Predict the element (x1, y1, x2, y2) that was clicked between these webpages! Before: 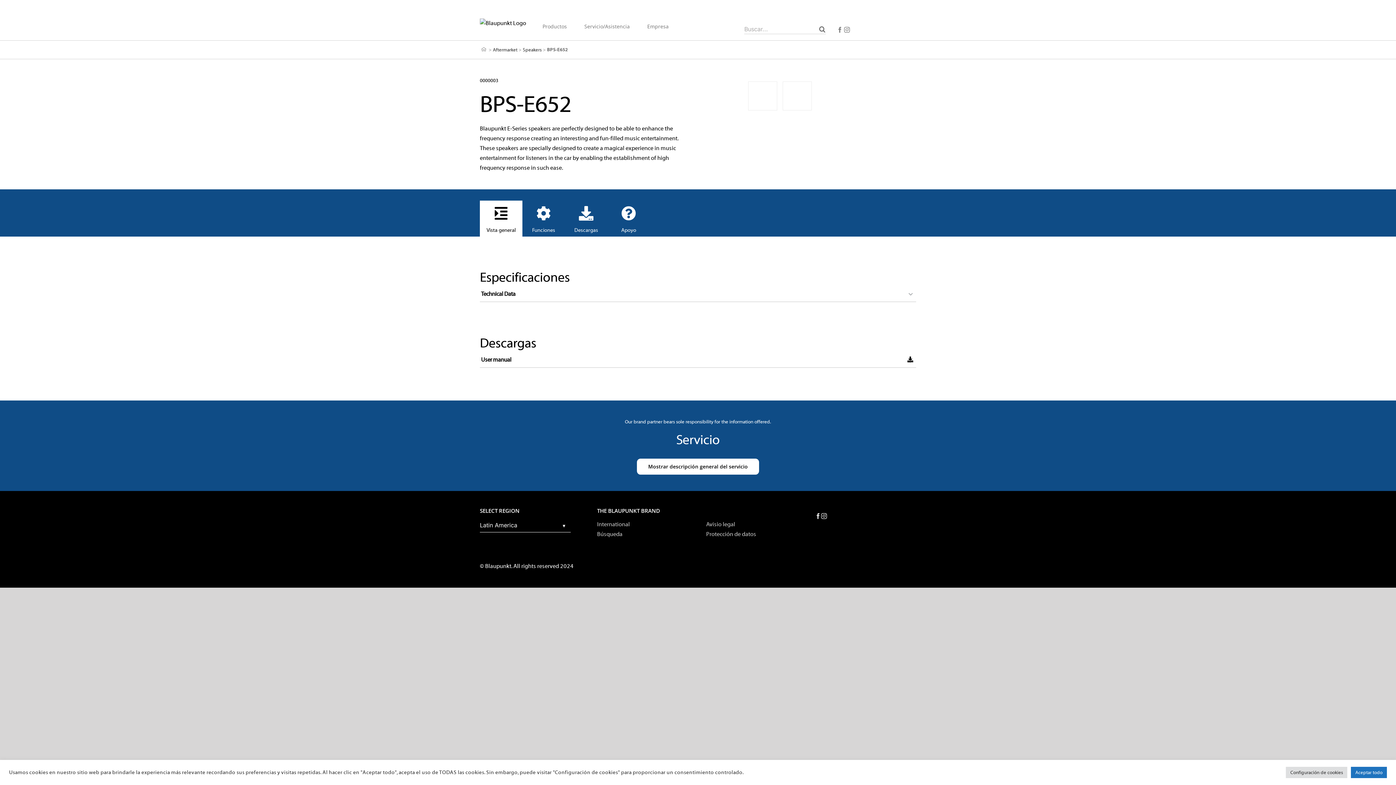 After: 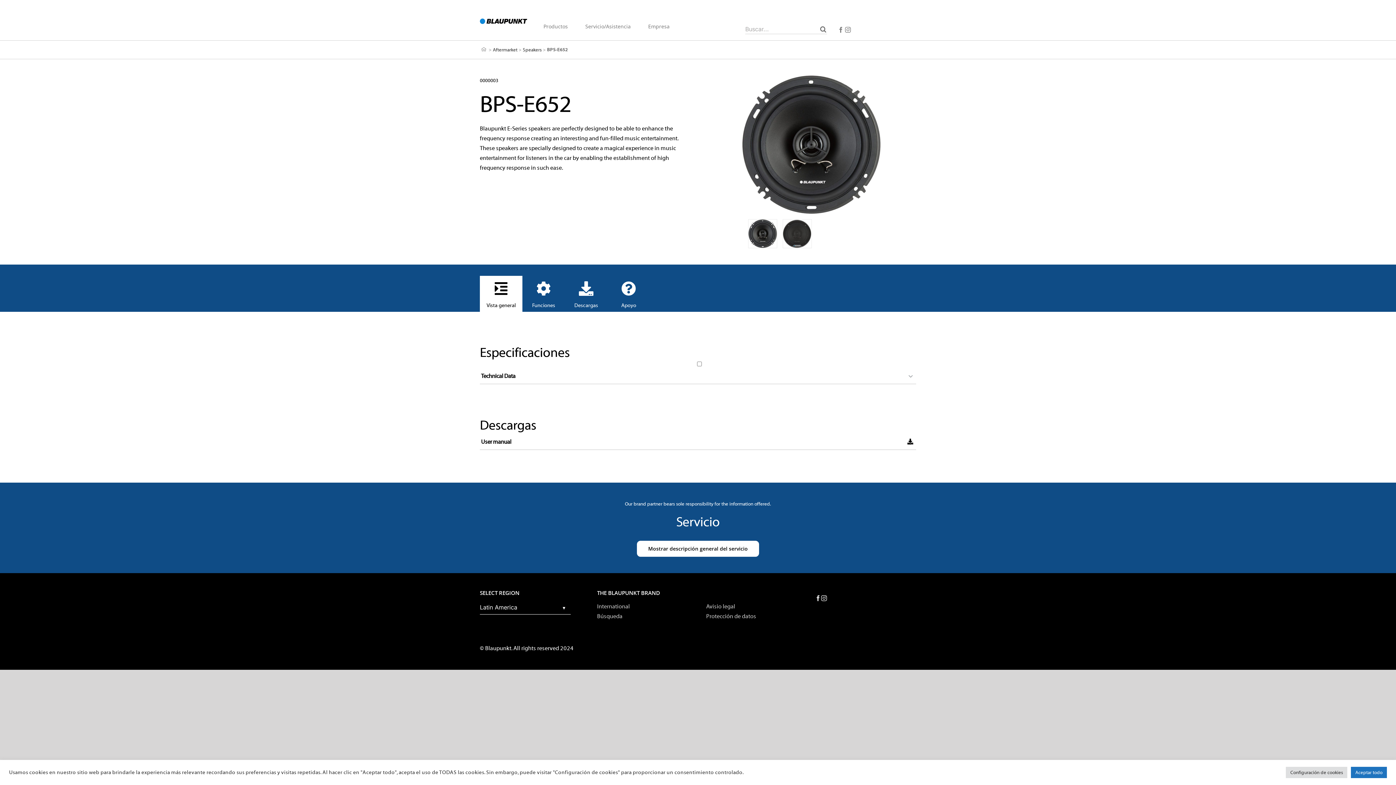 Action: label: Búsqueda bbox: (597, 531, 622, 537)